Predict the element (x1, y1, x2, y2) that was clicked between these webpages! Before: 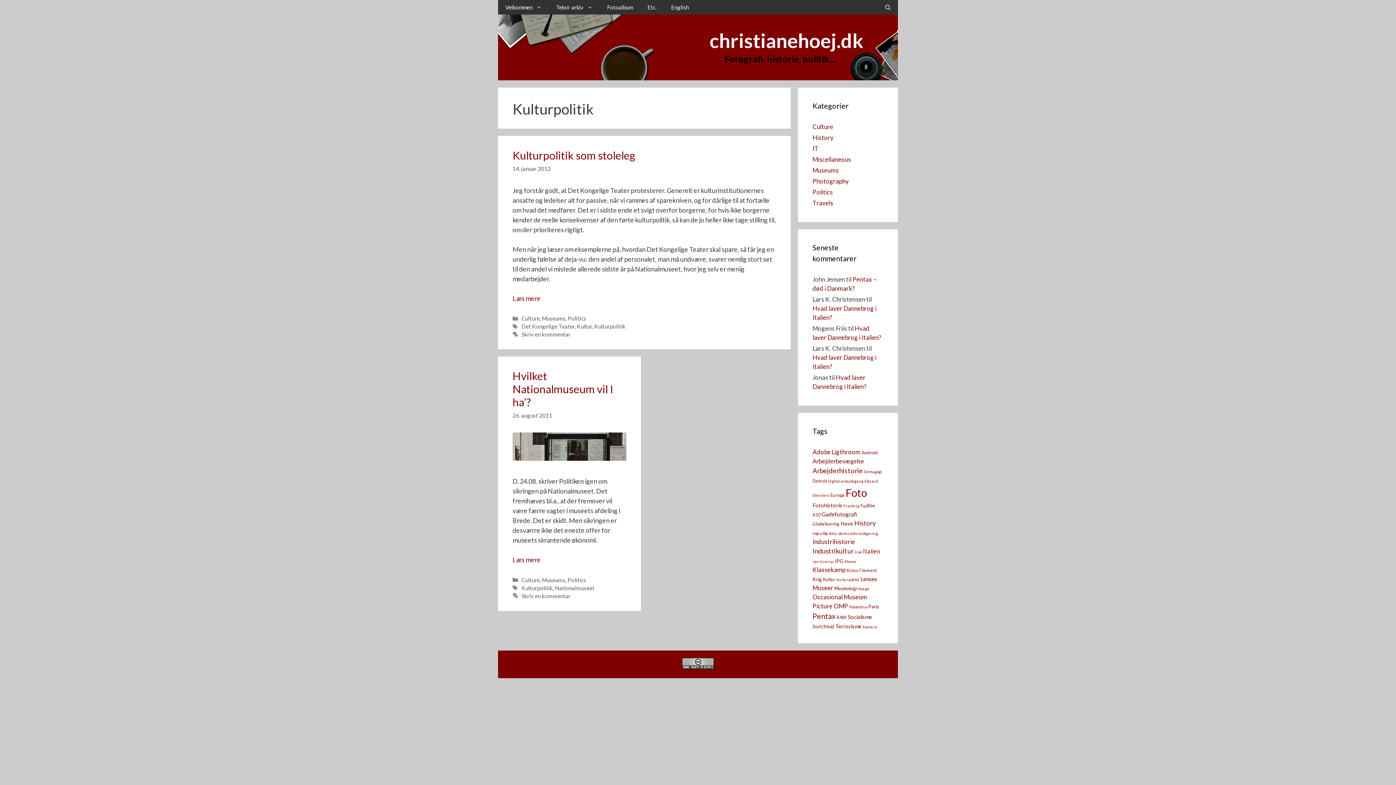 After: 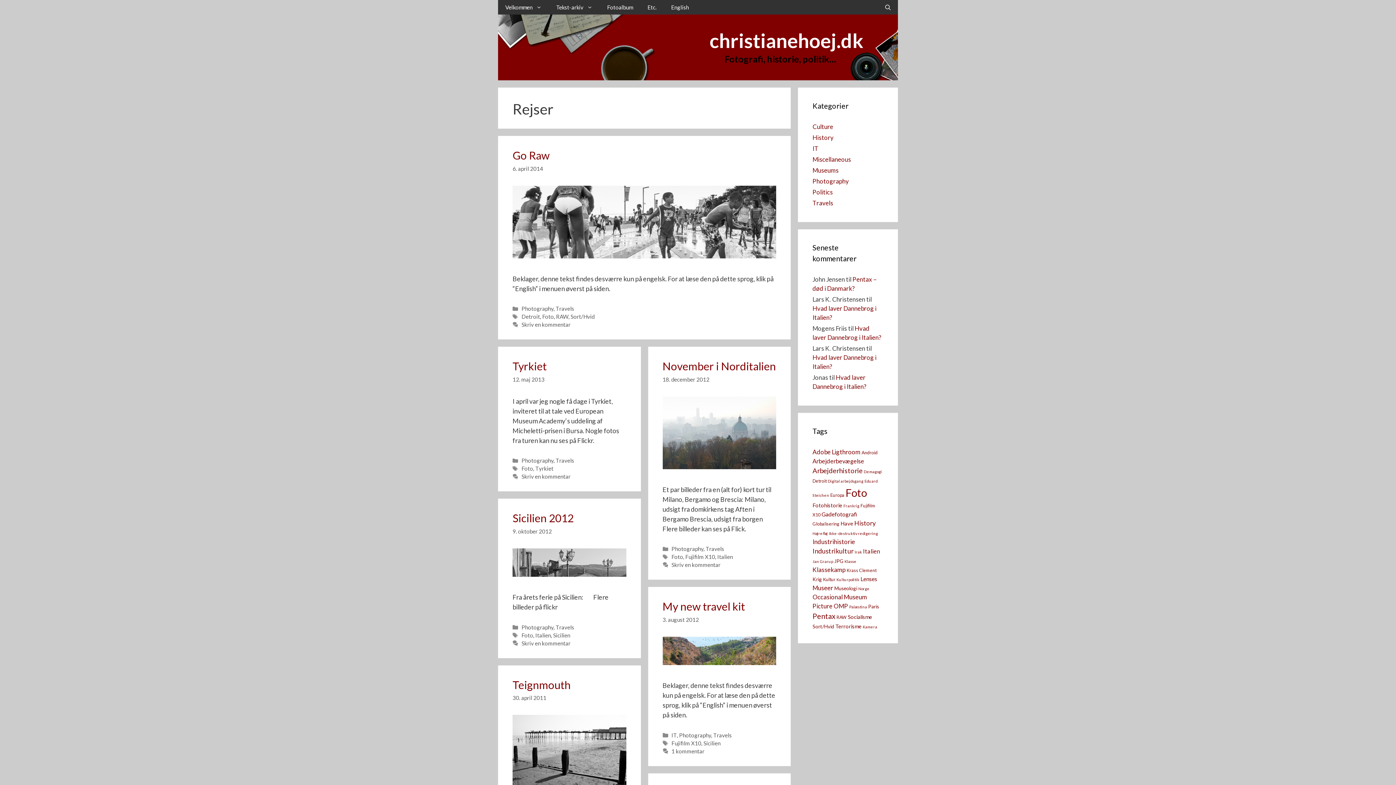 Action: label: Travels bbox: (812, 199, 833, 206)